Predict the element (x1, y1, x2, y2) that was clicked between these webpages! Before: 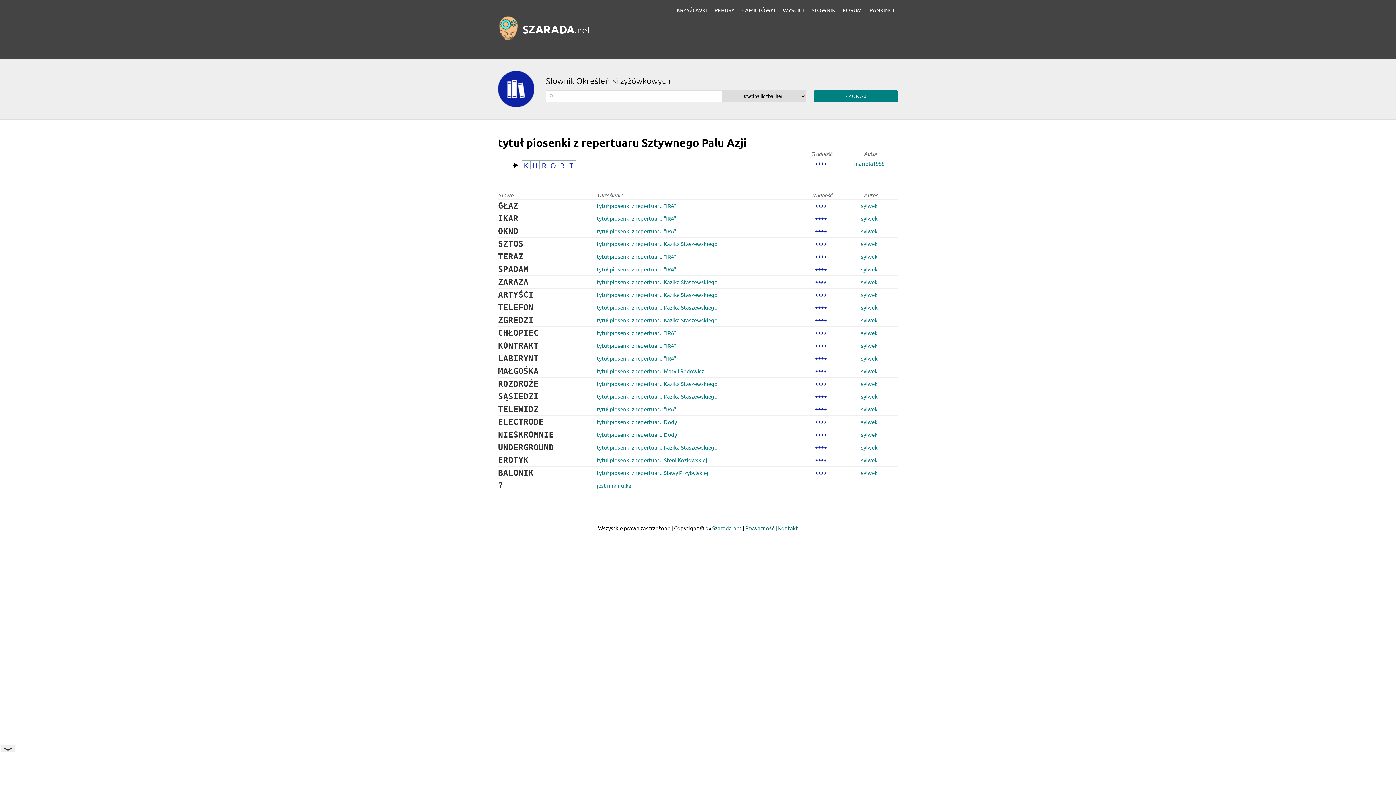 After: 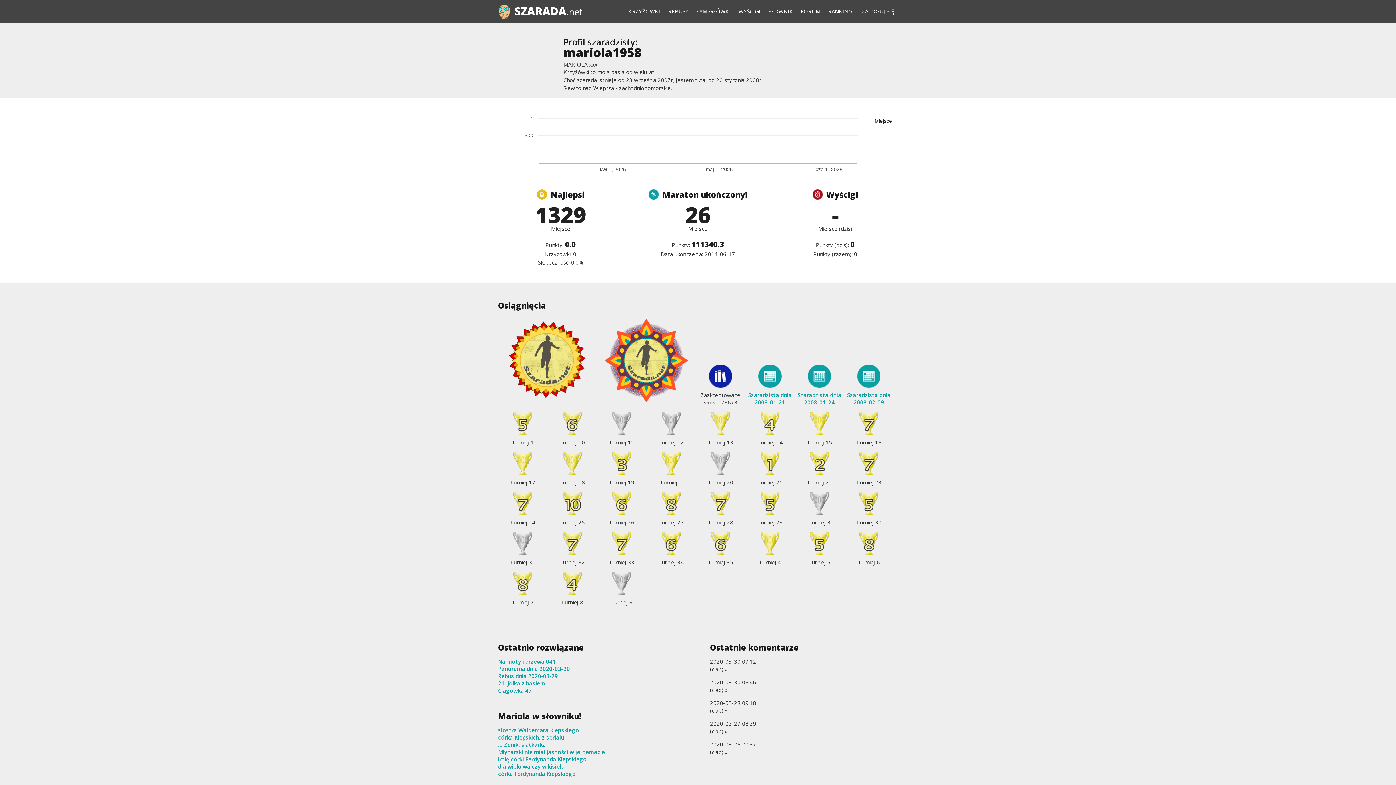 Action: bbox: (854, 160, 884, 166) label: mariola1958